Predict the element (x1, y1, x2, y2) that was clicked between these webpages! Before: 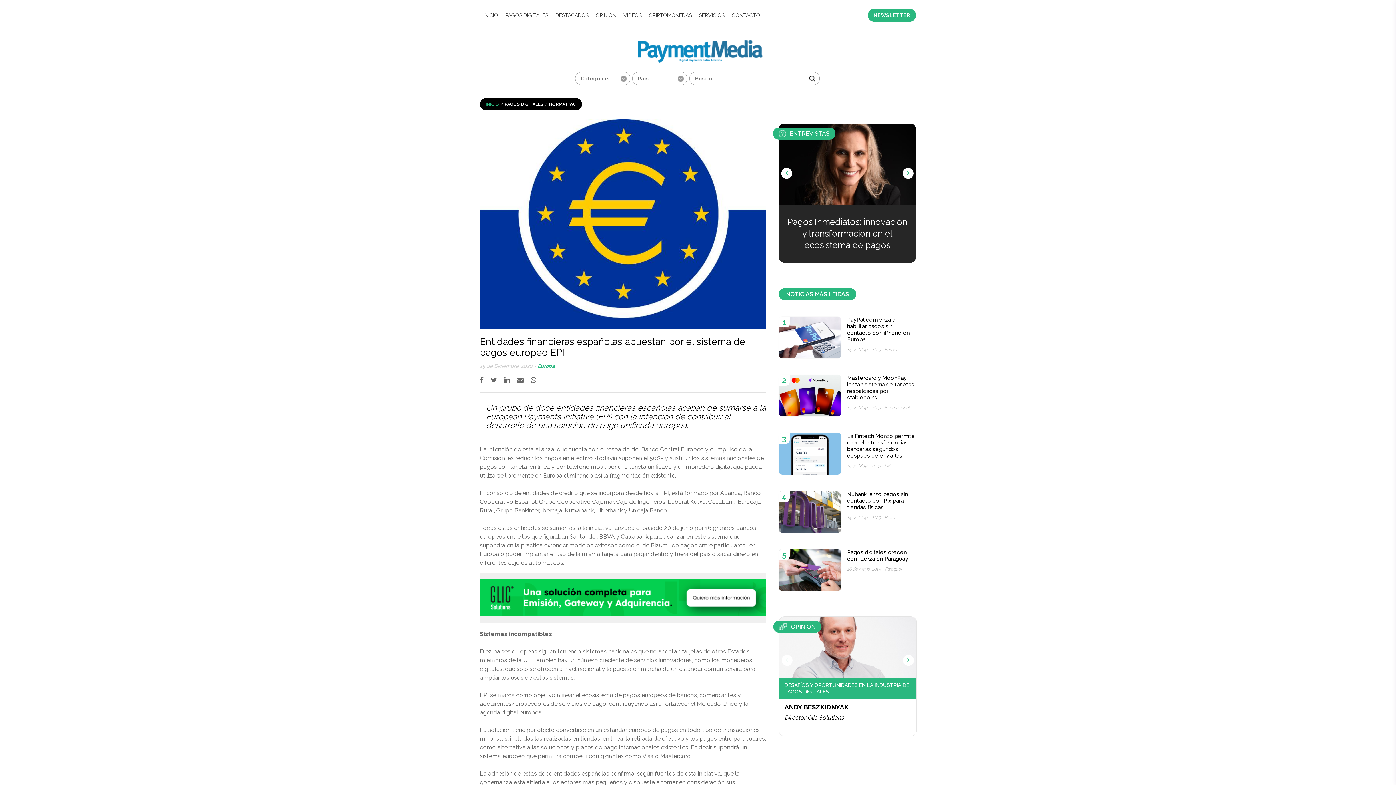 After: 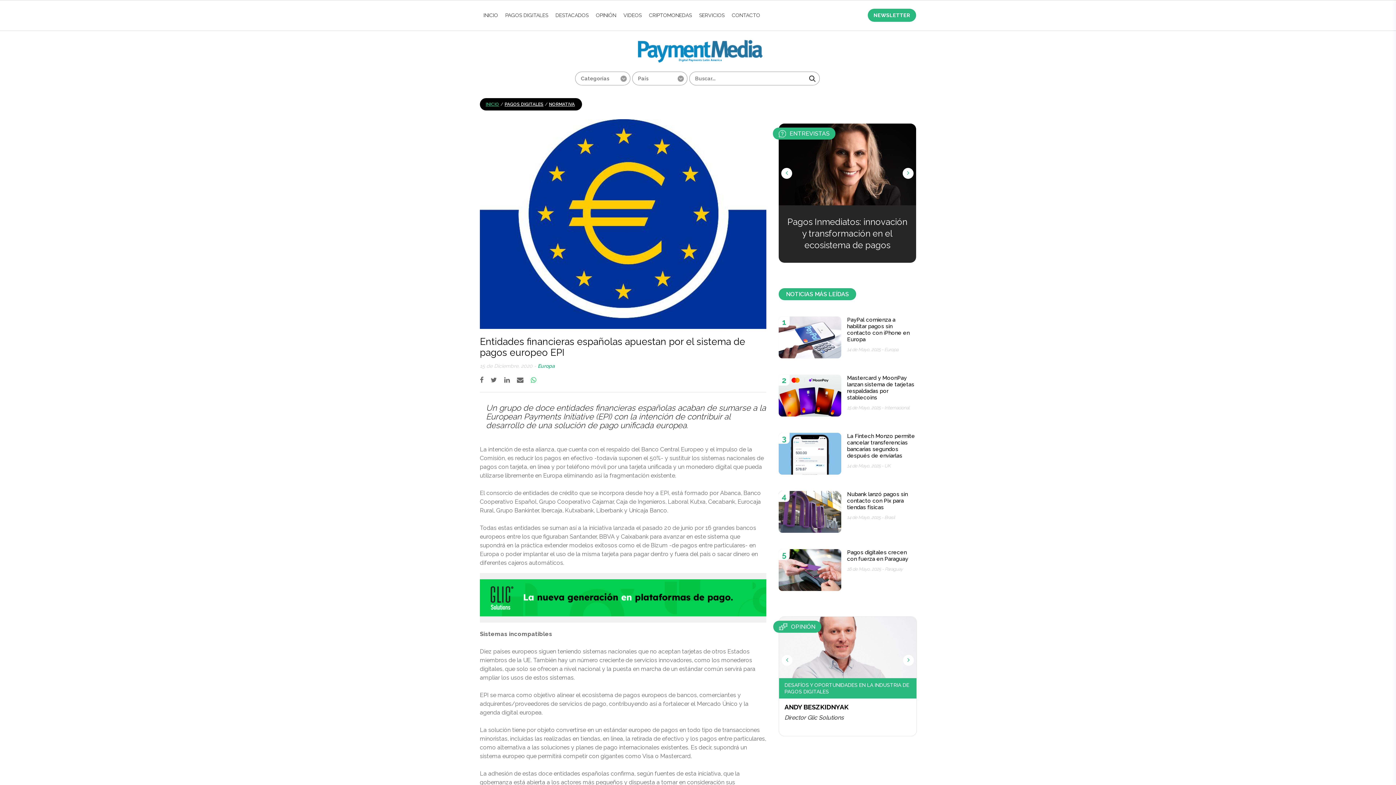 Action: bbox: (530, 374, 536, 385)